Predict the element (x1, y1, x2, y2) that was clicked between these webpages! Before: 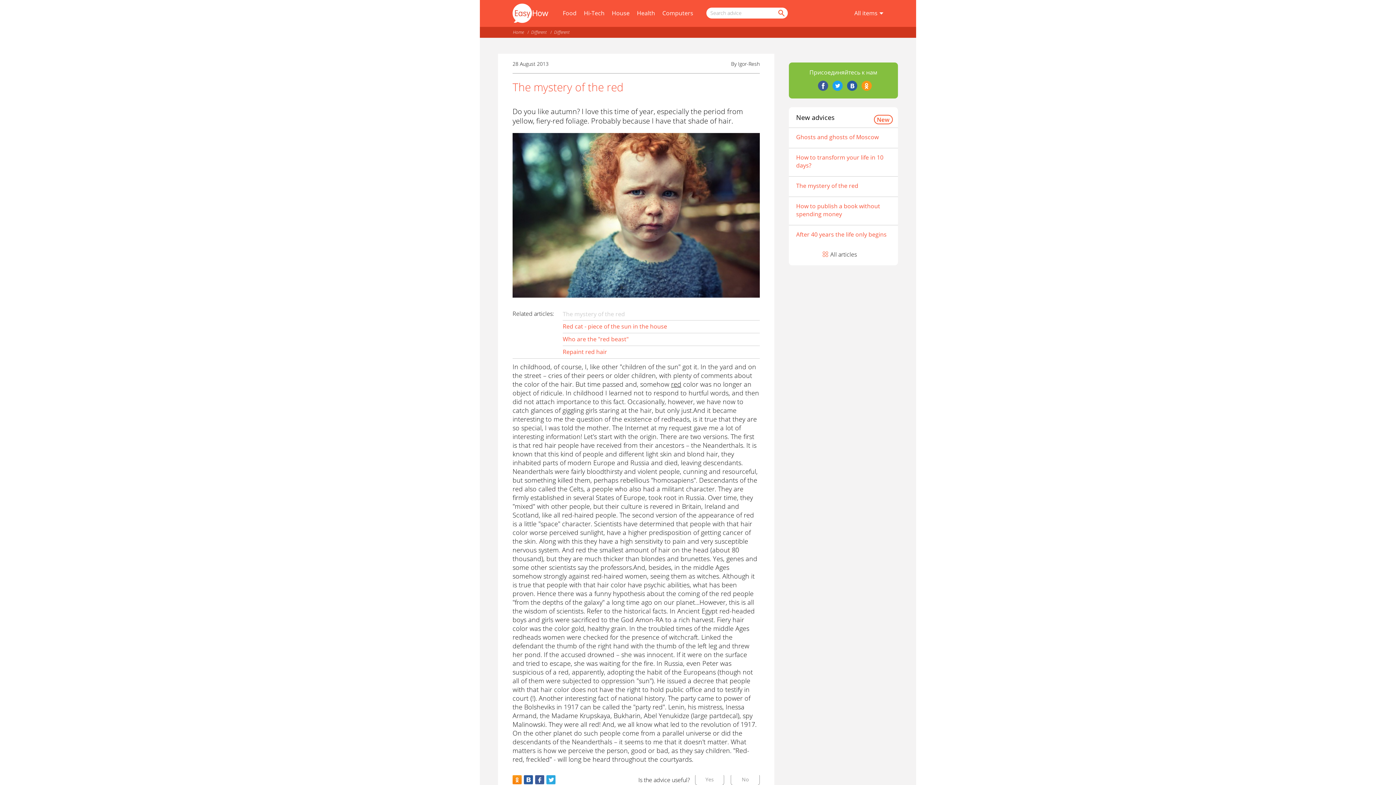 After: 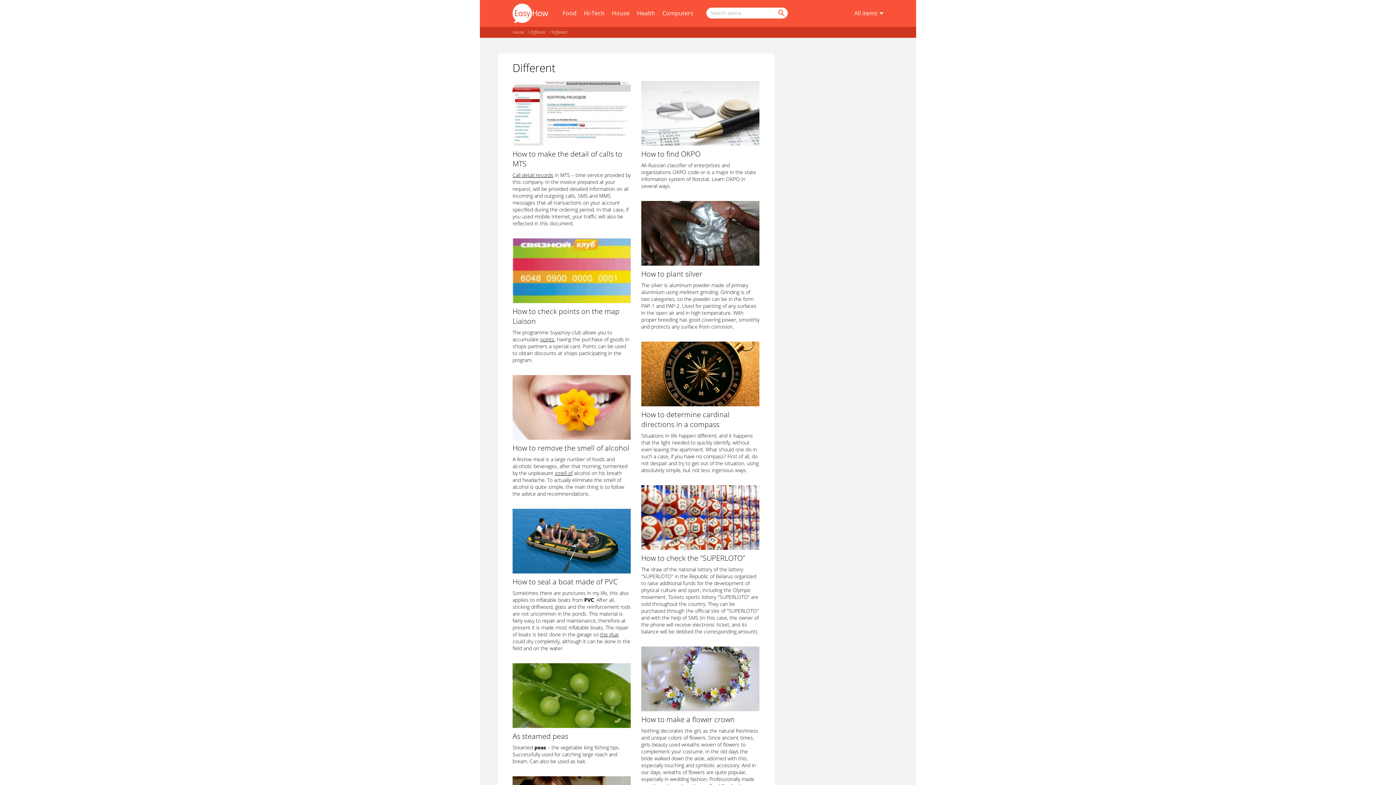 Action: bbox: (554, 29, 569, 35) label: Different